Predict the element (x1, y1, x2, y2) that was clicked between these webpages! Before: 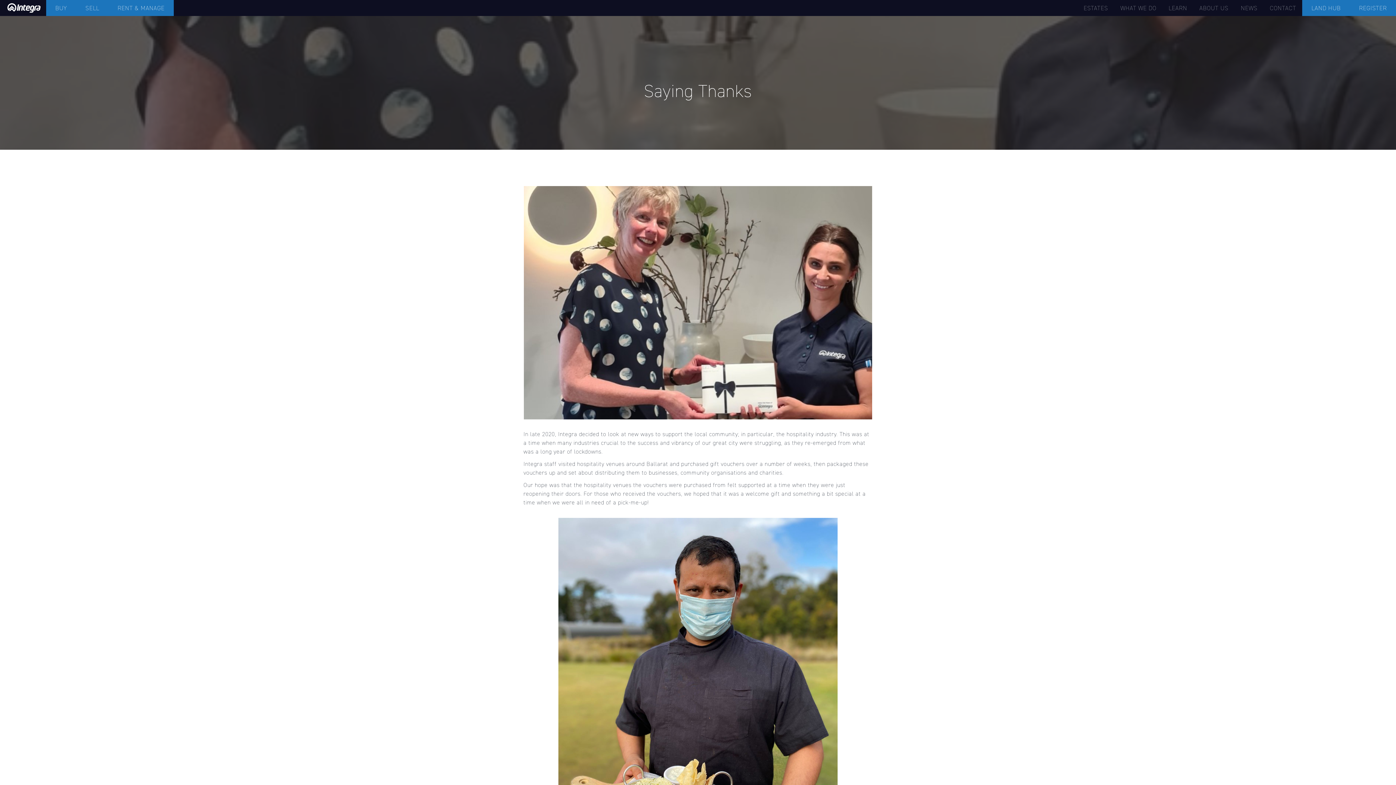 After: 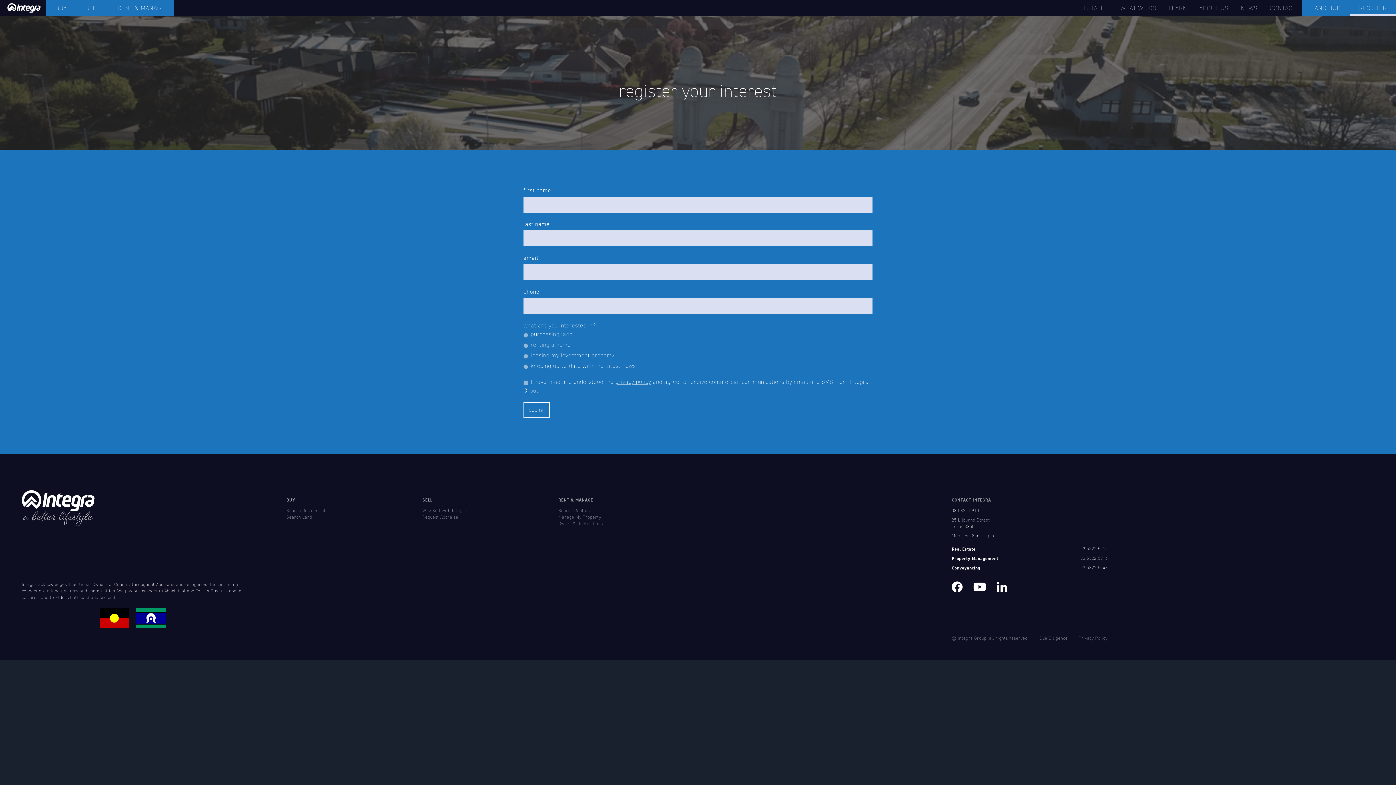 Action: bbox: (1350, 0, 1396, 16) label: REGISTER